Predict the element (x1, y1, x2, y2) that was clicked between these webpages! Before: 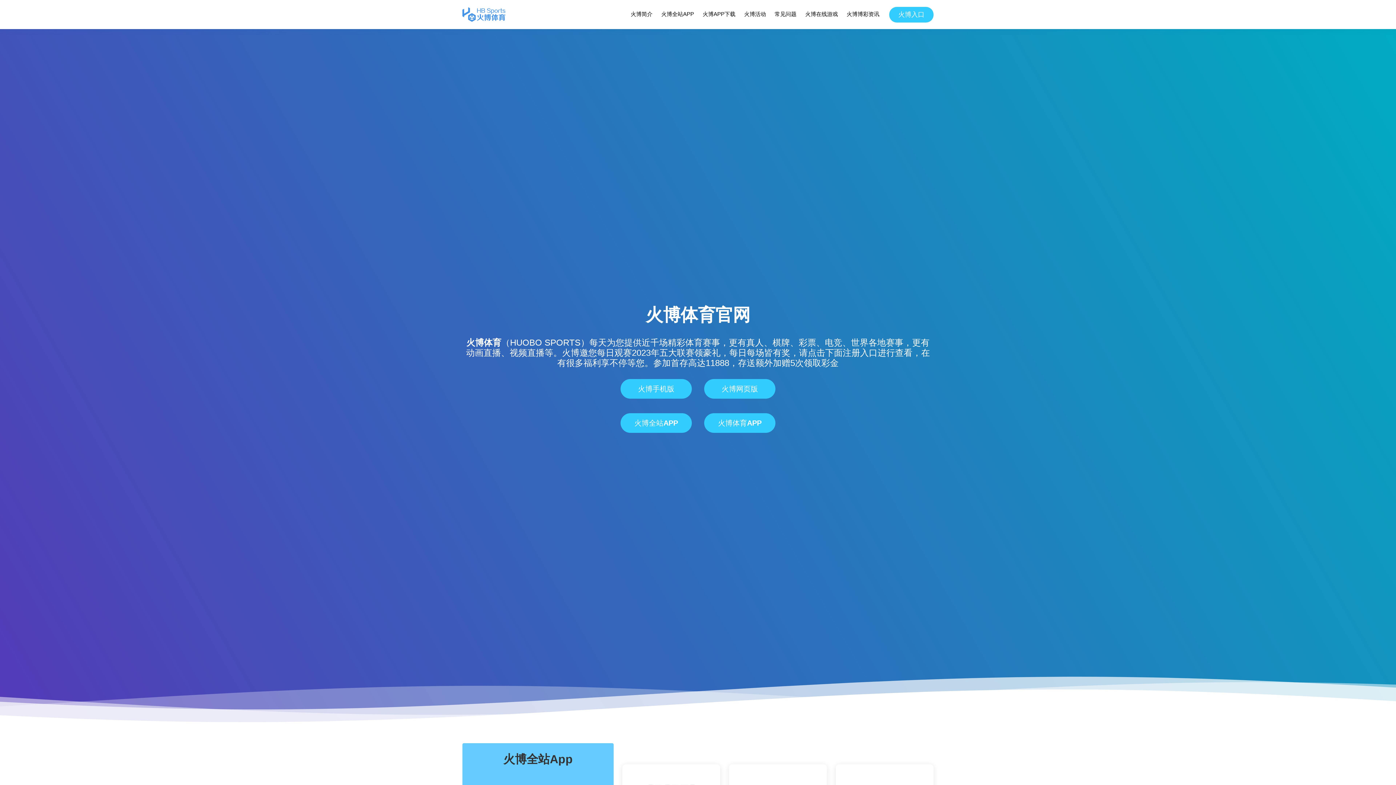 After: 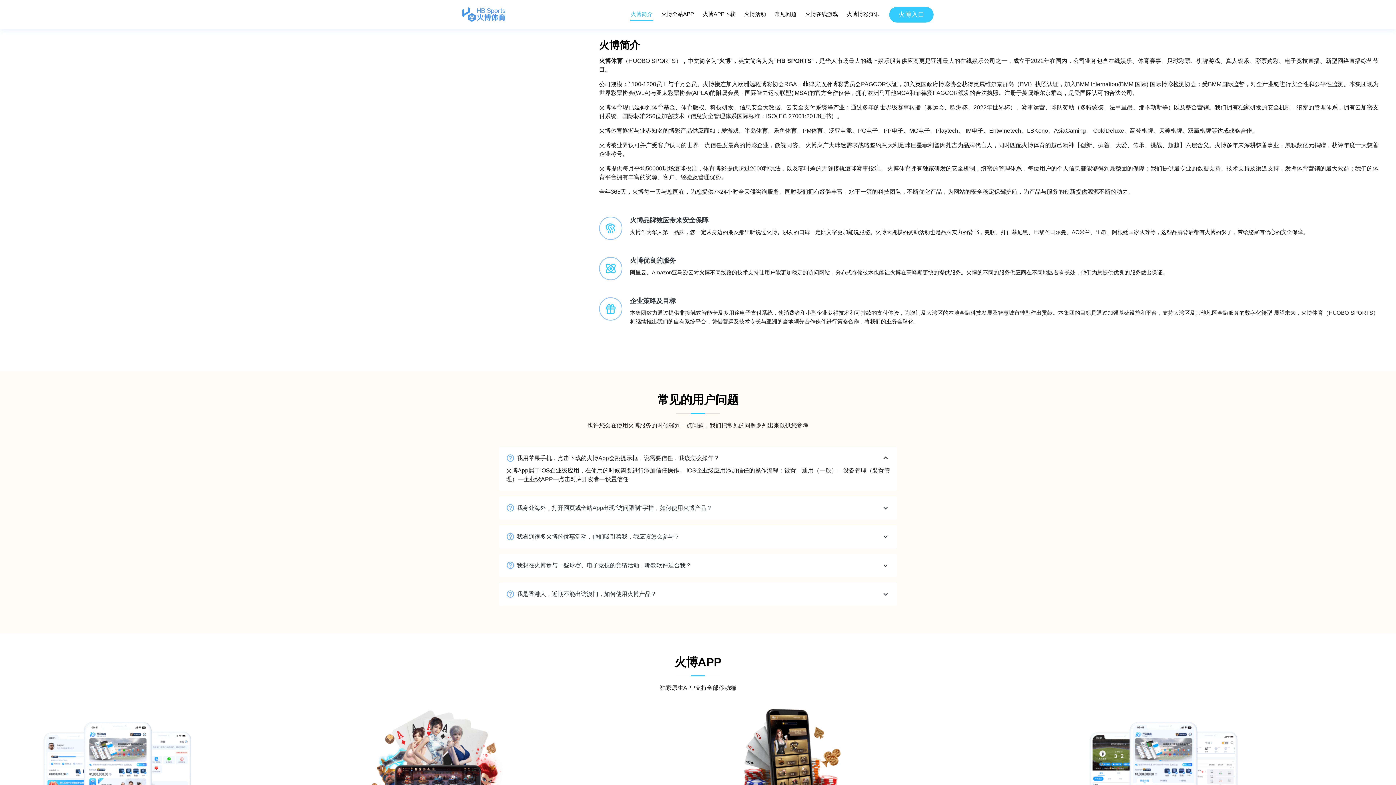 Action: bbox: (630, 8, 653, 20) label: 火博简介